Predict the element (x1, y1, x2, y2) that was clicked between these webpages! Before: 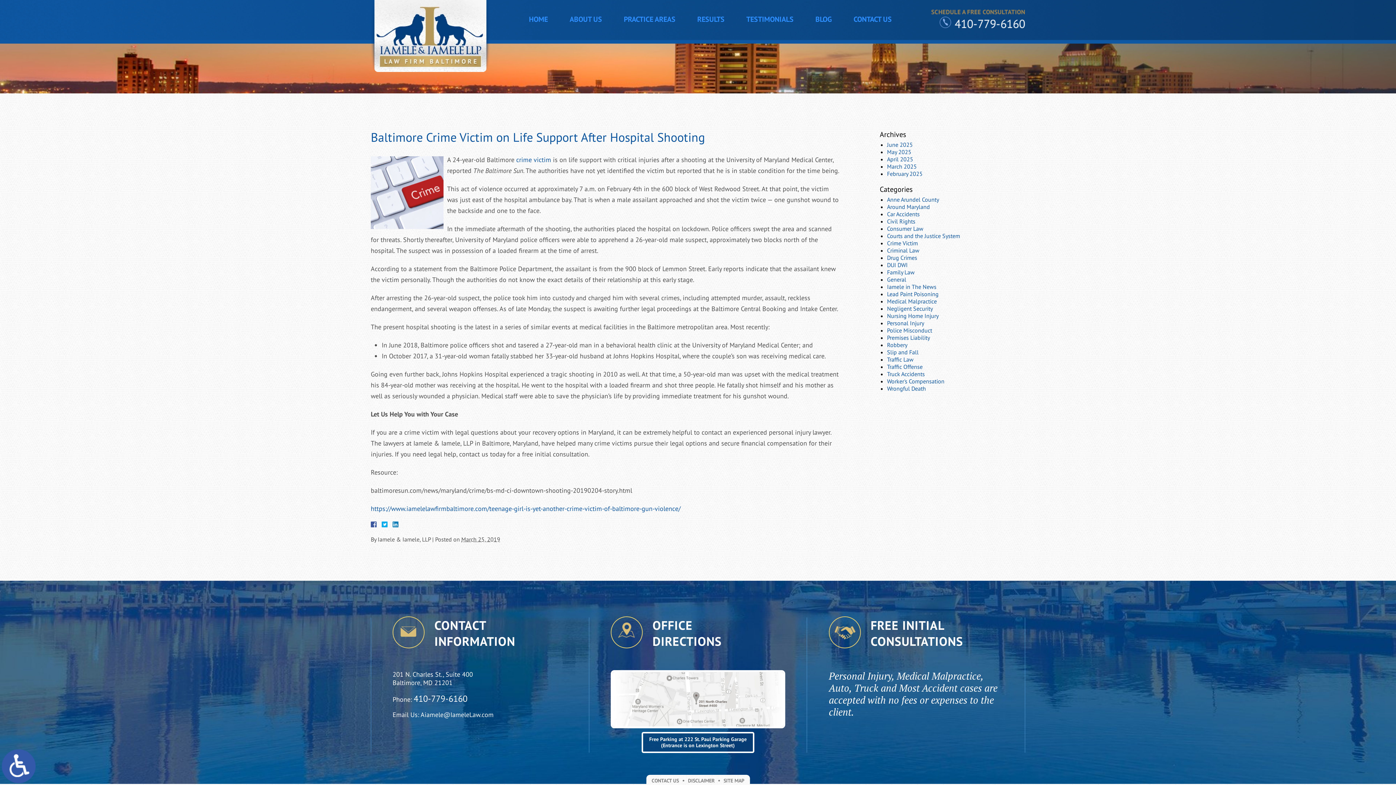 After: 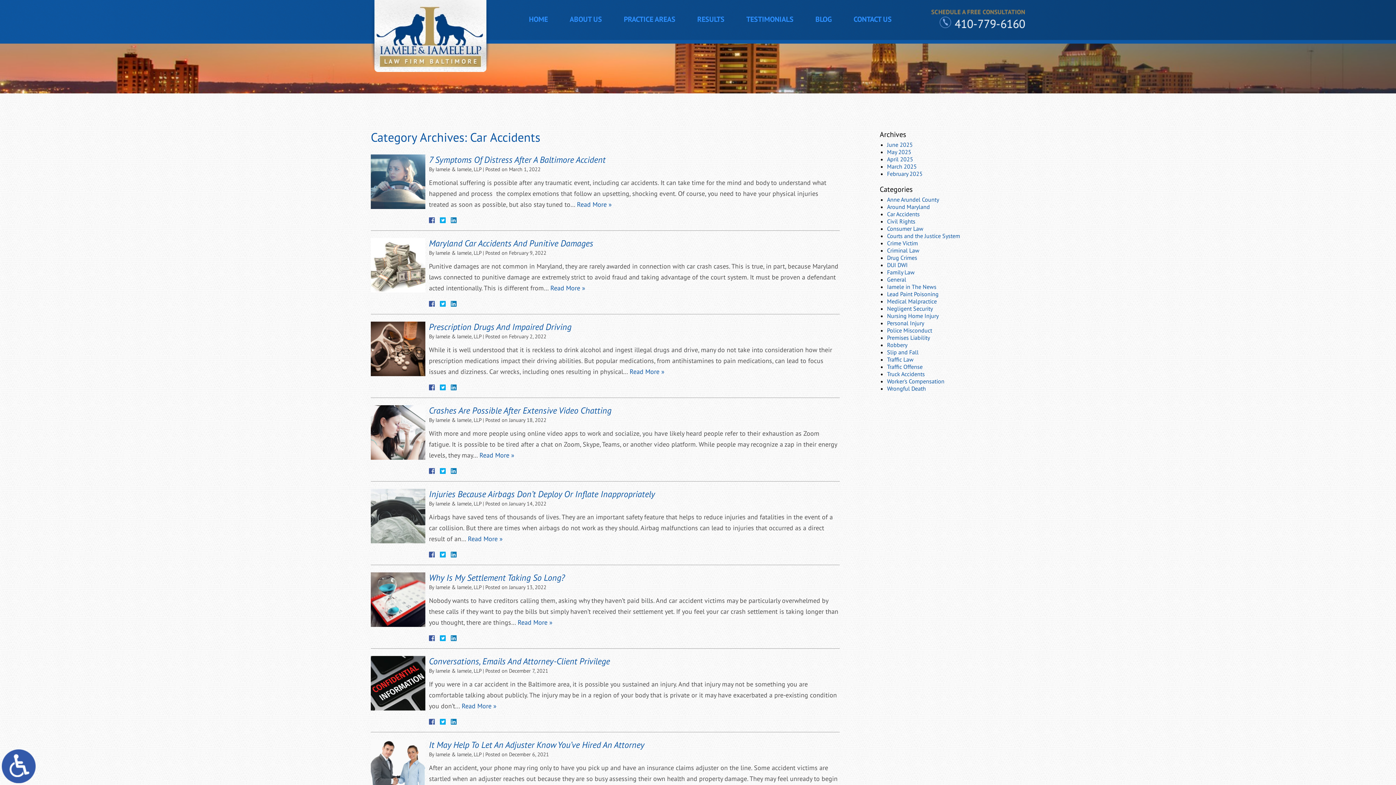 Action: label: Car Accidents bbox: (887, 210, 920, 217)